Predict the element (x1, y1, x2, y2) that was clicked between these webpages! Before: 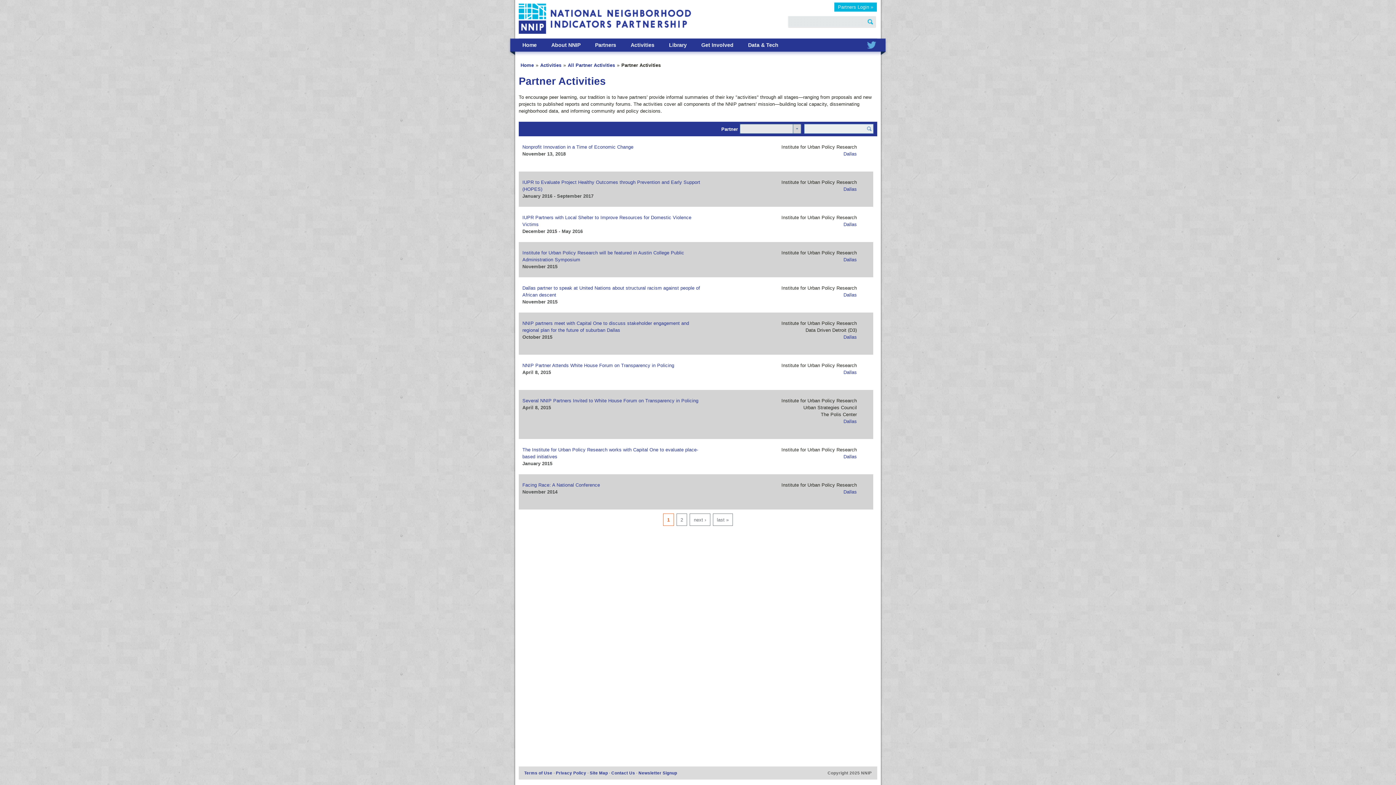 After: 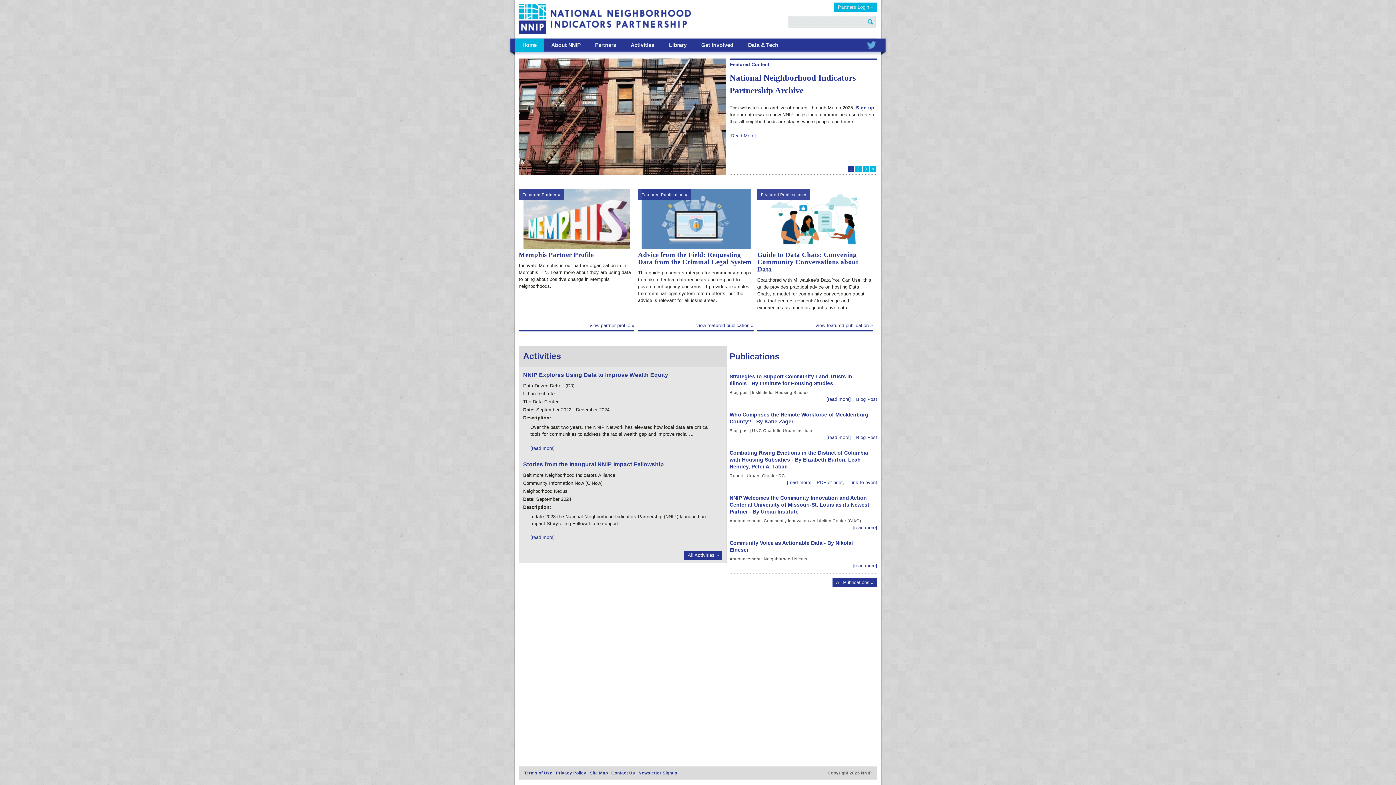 Action: bbox: (518, 3, 691, 35)